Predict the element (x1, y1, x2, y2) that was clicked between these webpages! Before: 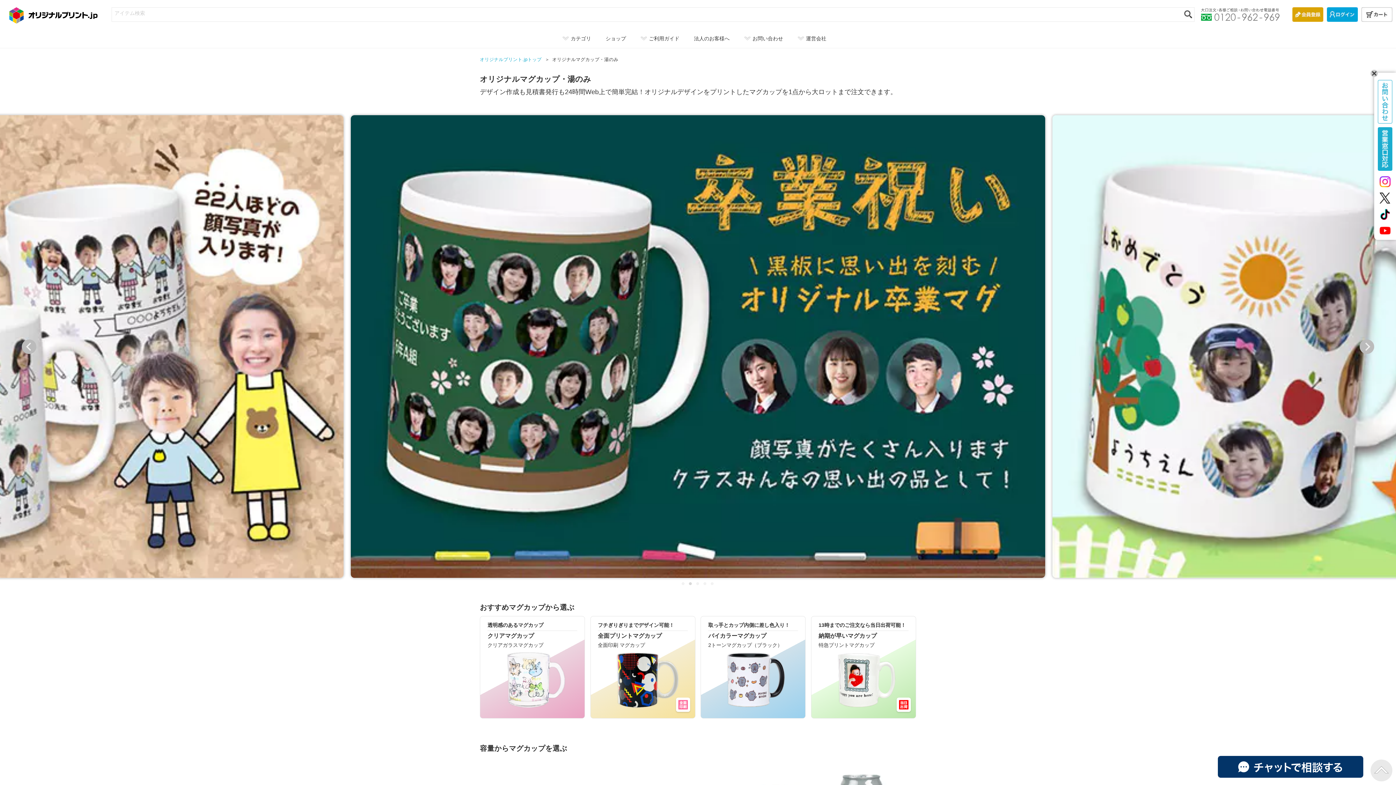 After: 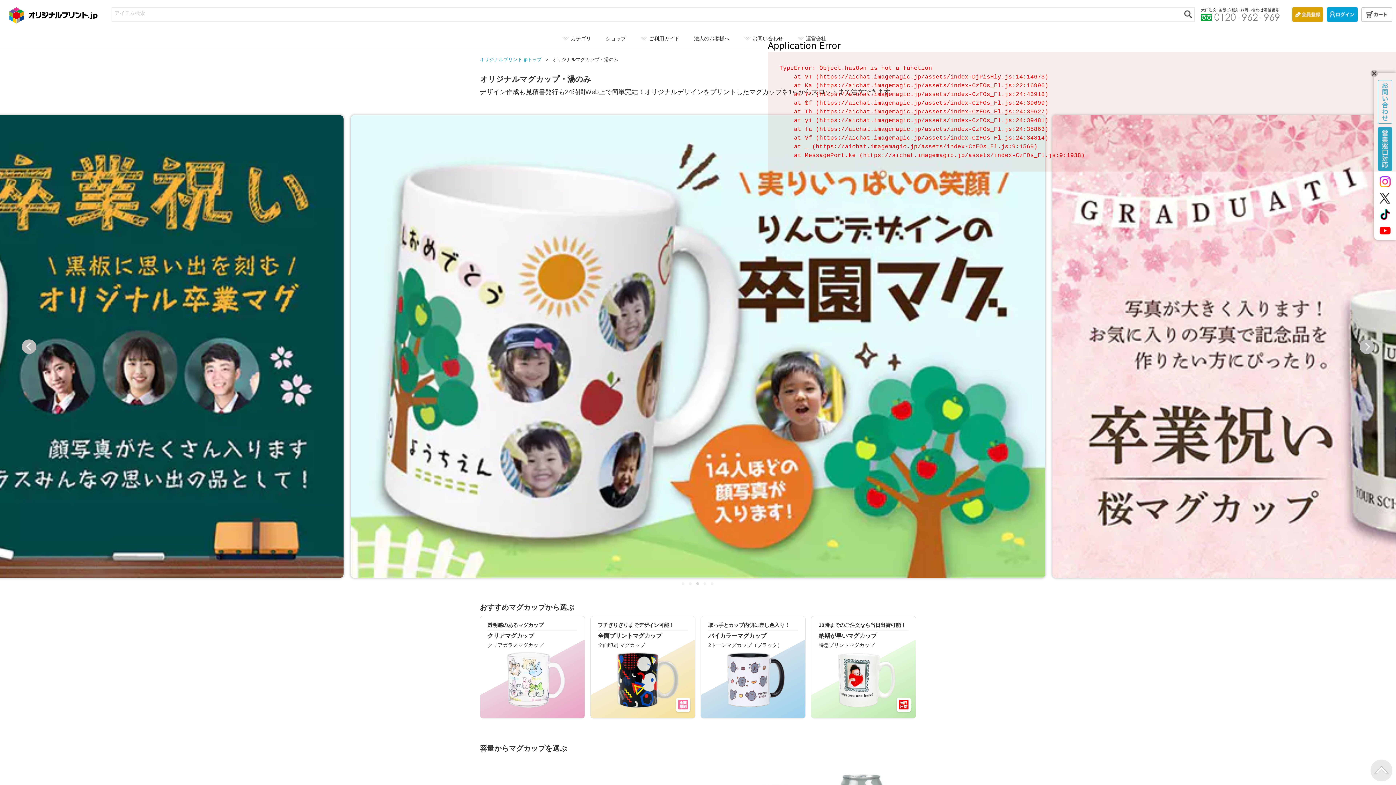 Action: bbox: (1218, 756, 1363, 778)